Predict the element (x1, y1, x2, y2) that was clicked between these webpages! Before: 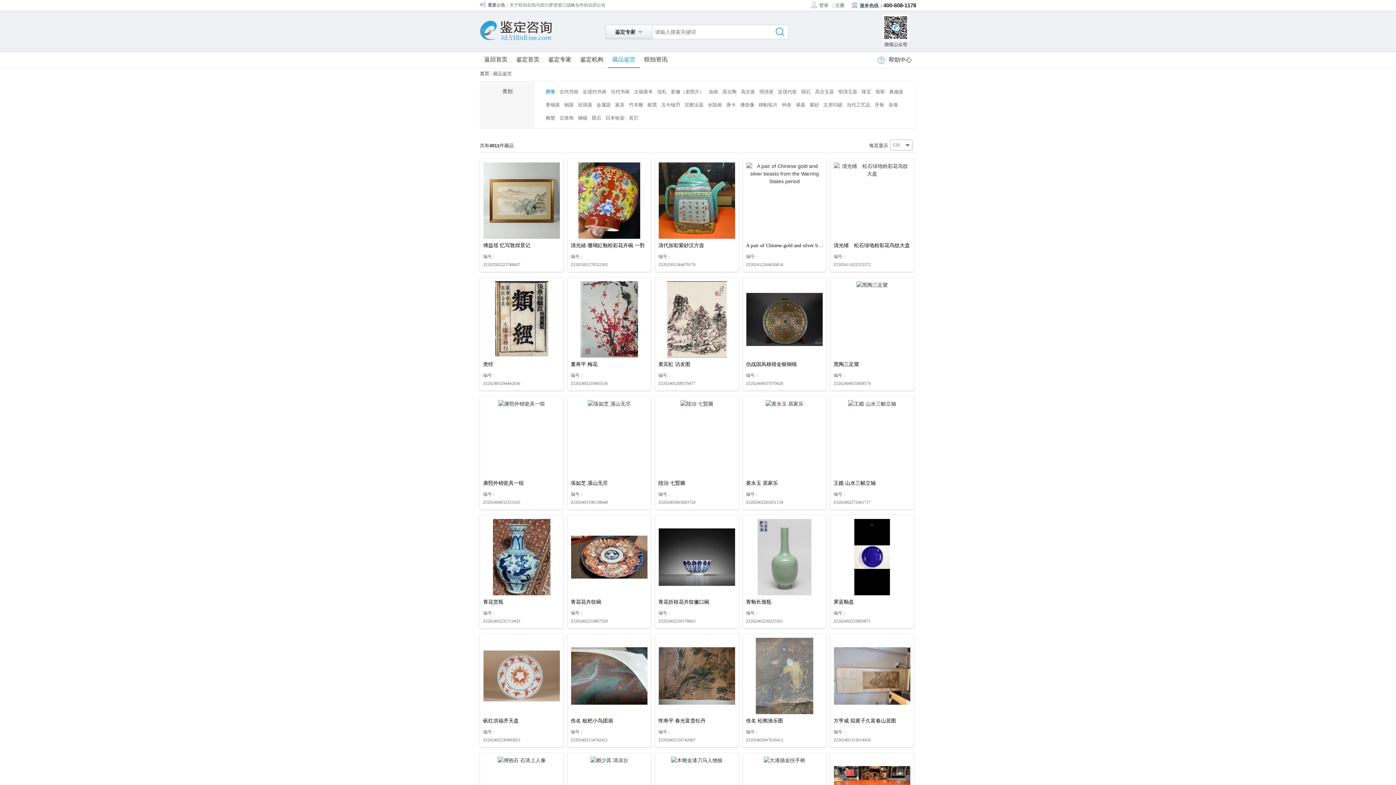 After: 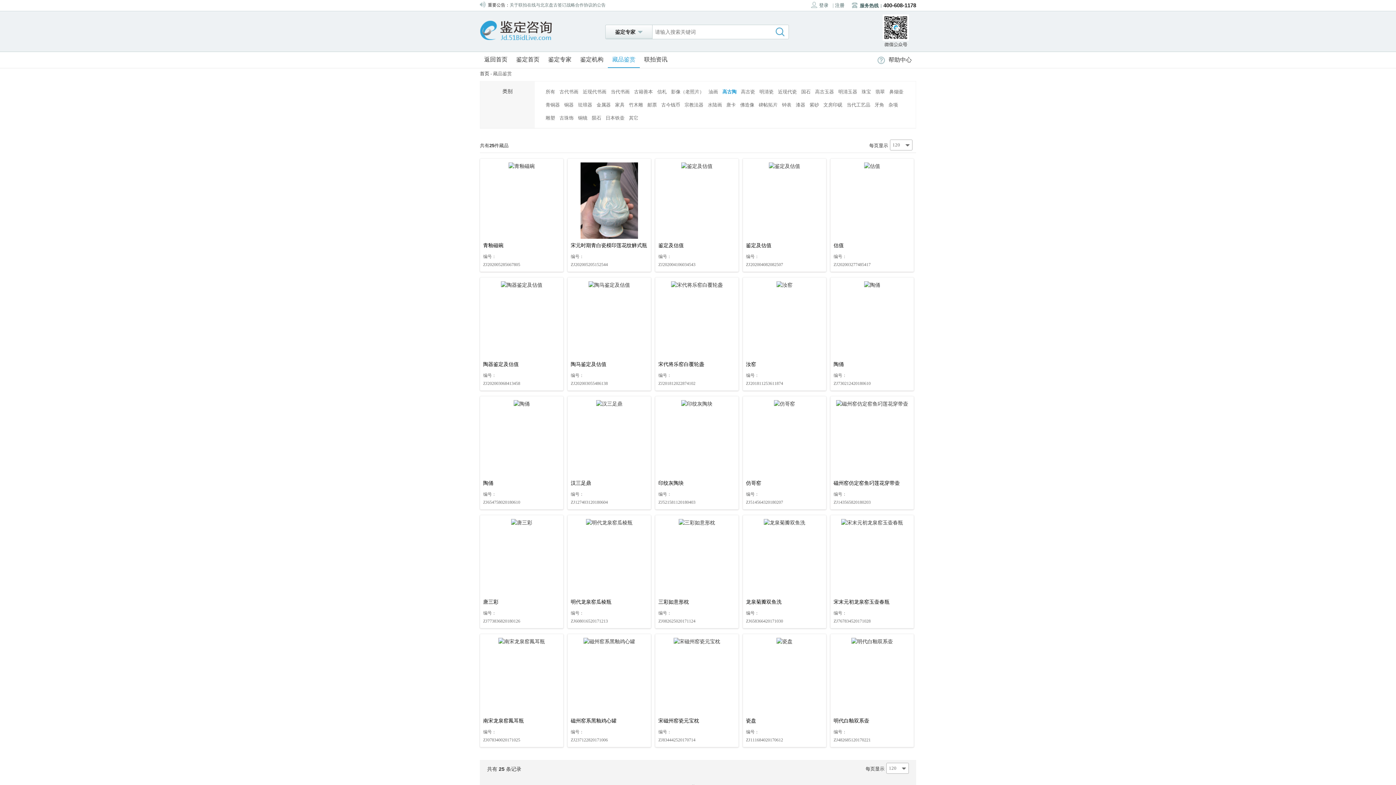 Action: label: 高古陶 bbox: (722, 89, 736, 94)